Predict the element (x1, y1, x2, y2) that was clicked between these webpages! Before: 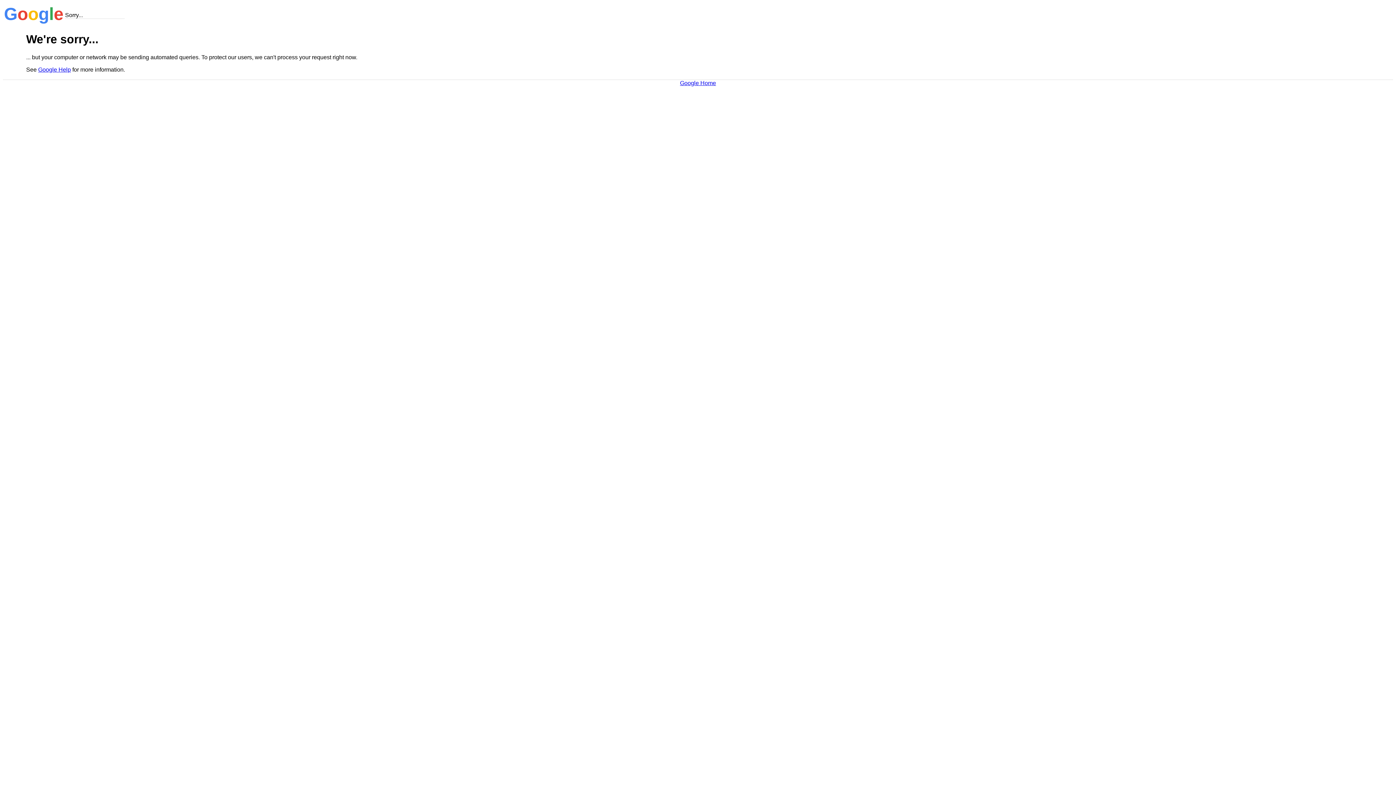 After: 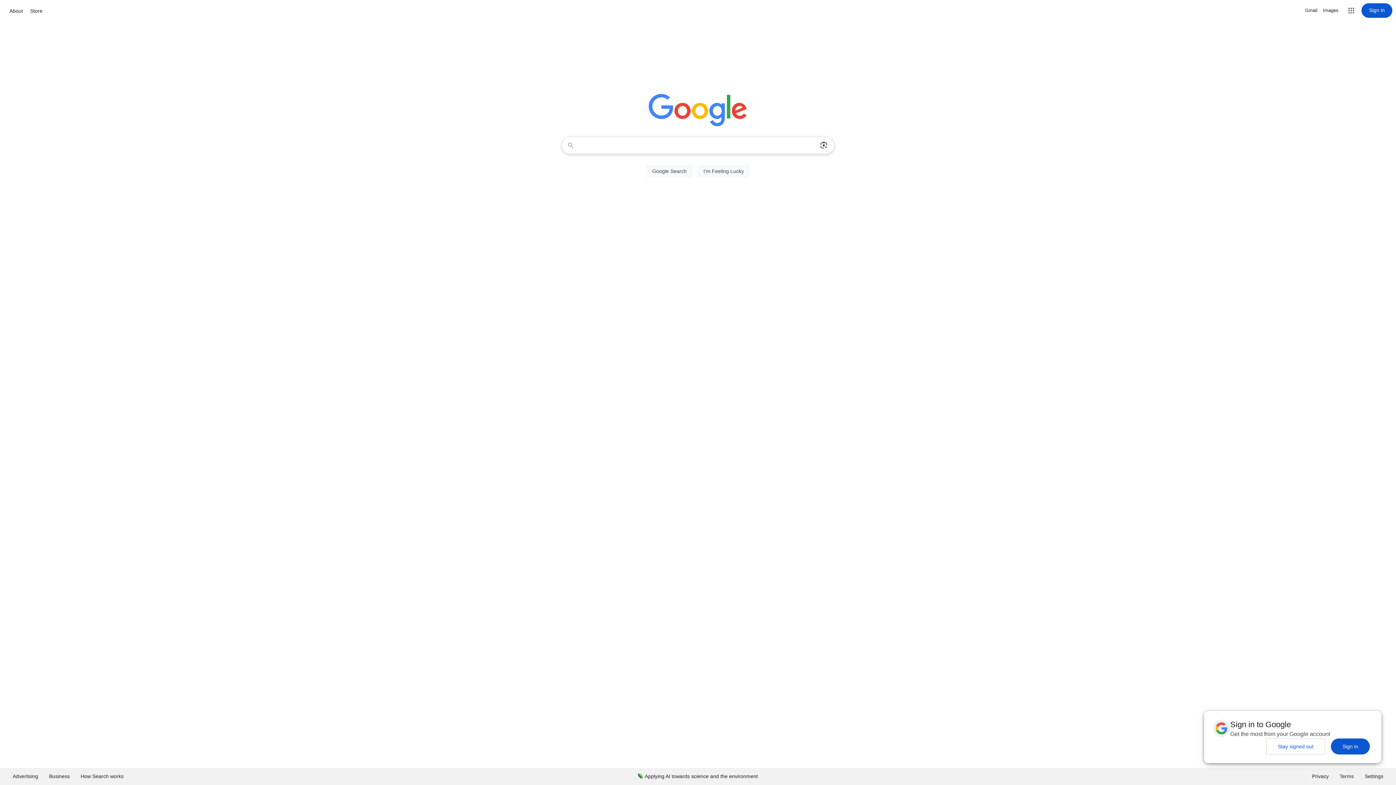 Action: label: Google Home bbox: (680, 79, 716, 86)